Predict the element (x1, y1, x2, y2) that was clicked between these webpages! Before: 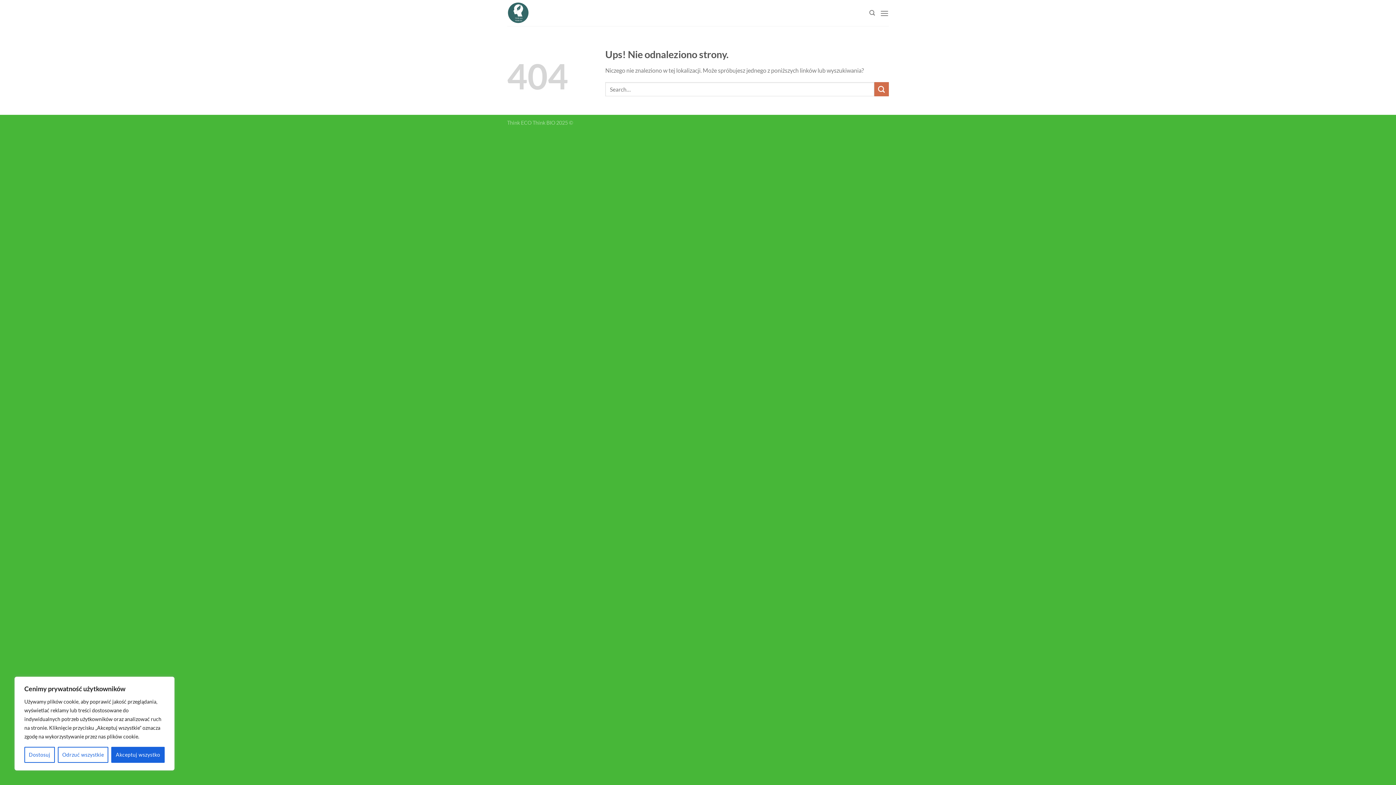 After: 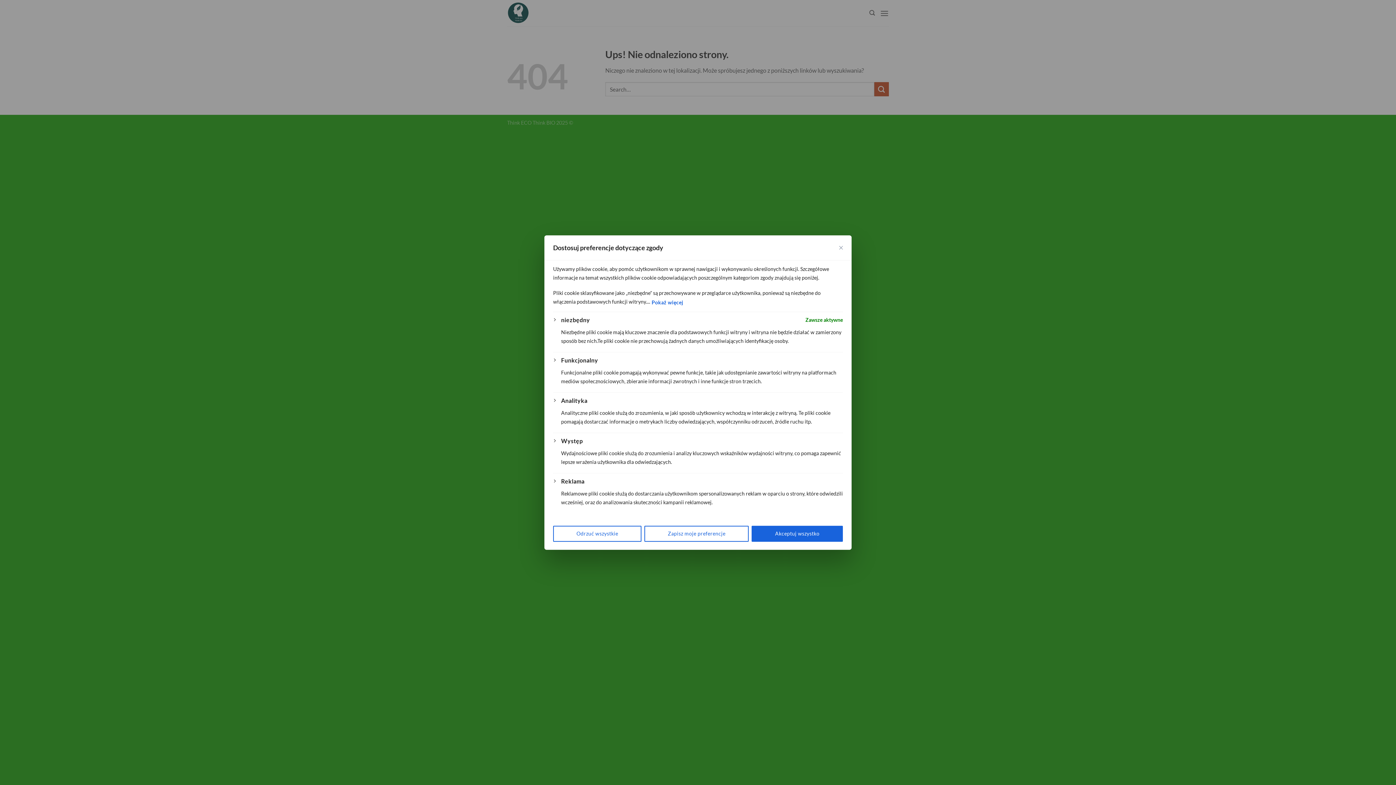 Action: bbox: (24, 747, 54, 763) label: Dostosuj